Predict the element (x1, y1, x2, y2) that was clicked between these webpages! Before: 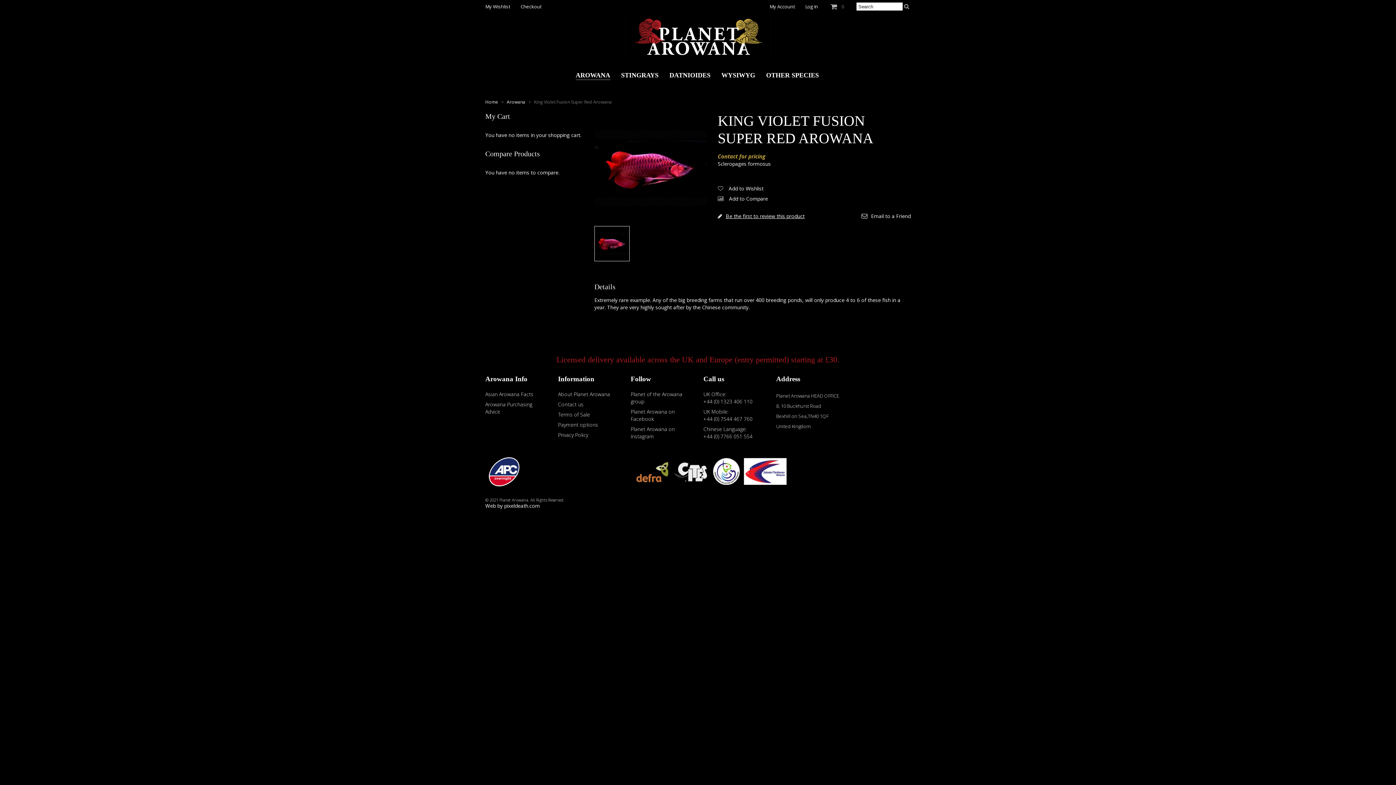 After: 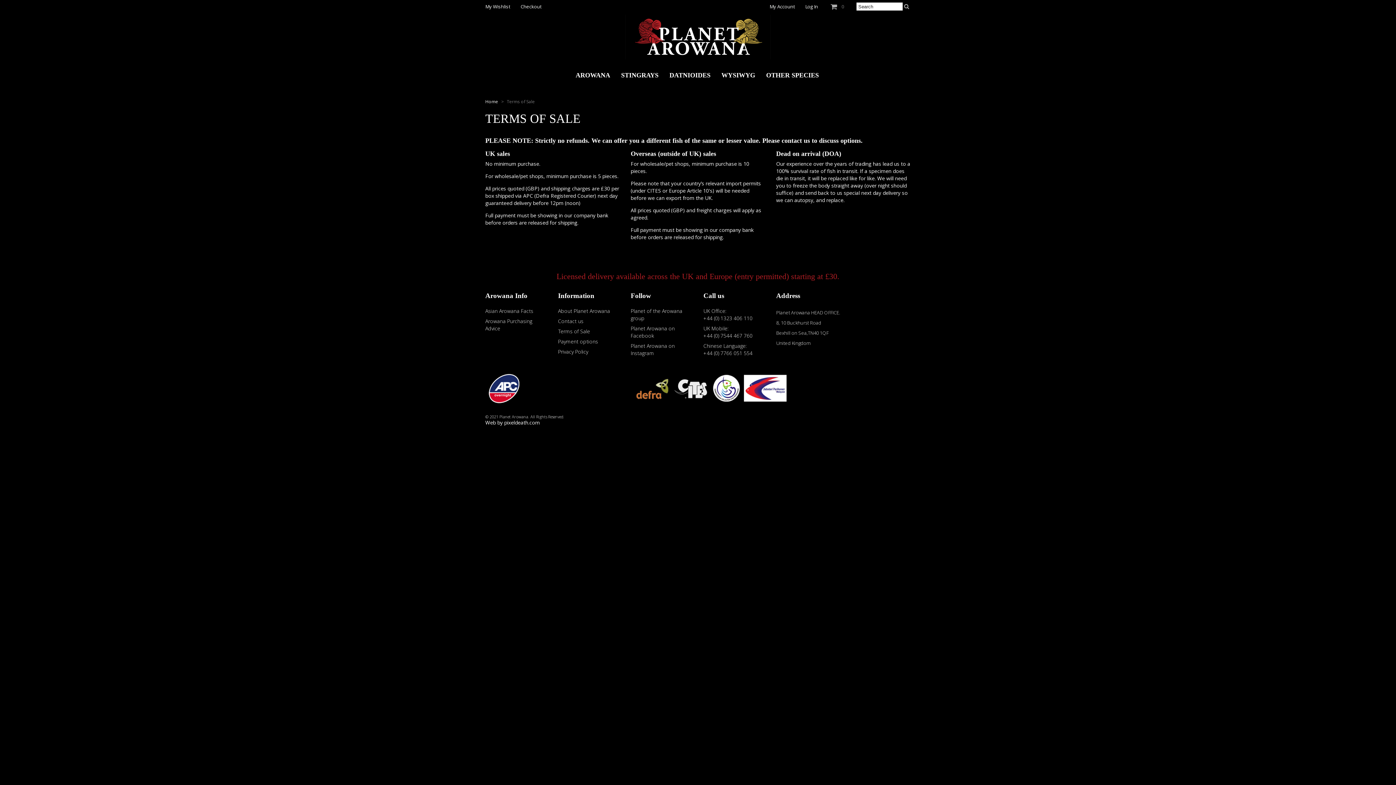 Action: bbox: (558, 411, 590, 418) label: Terms of Sale